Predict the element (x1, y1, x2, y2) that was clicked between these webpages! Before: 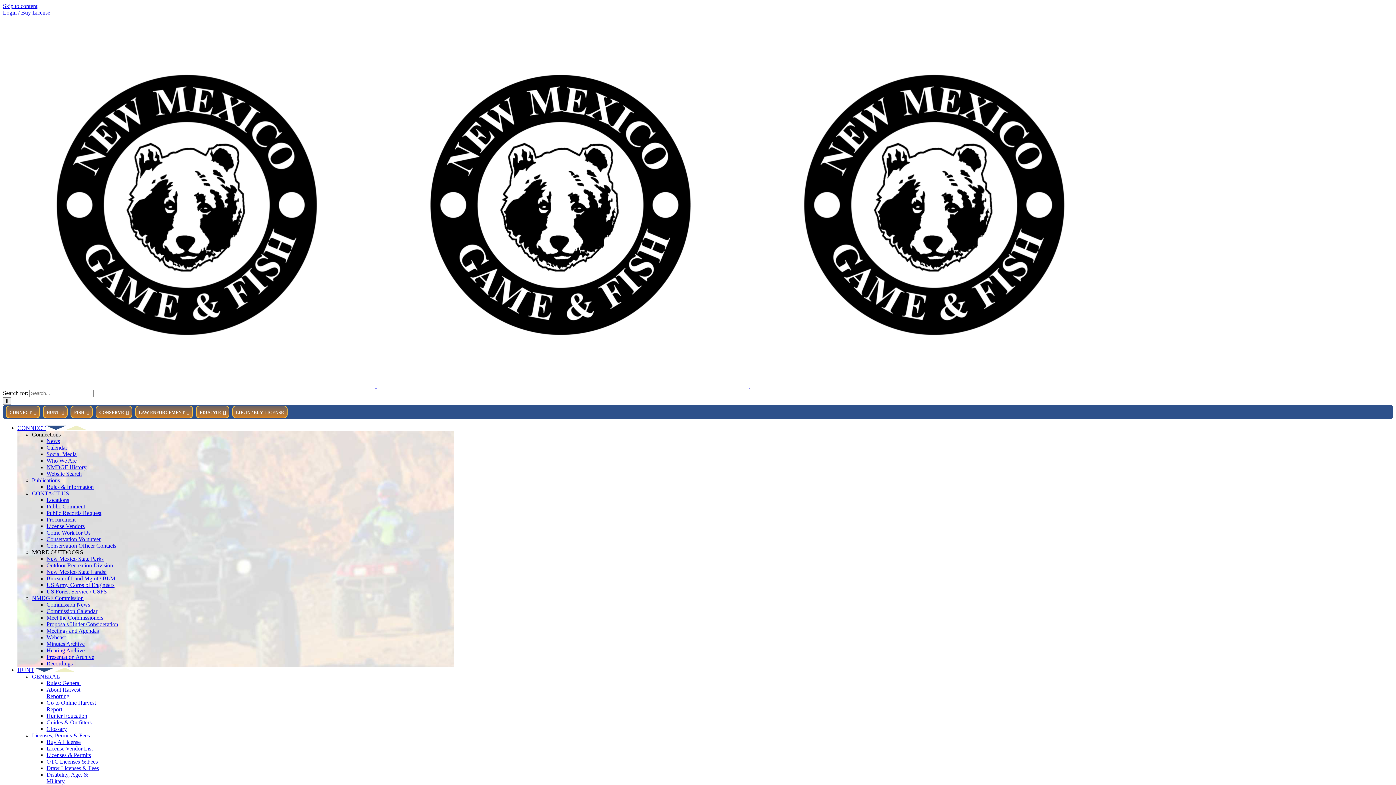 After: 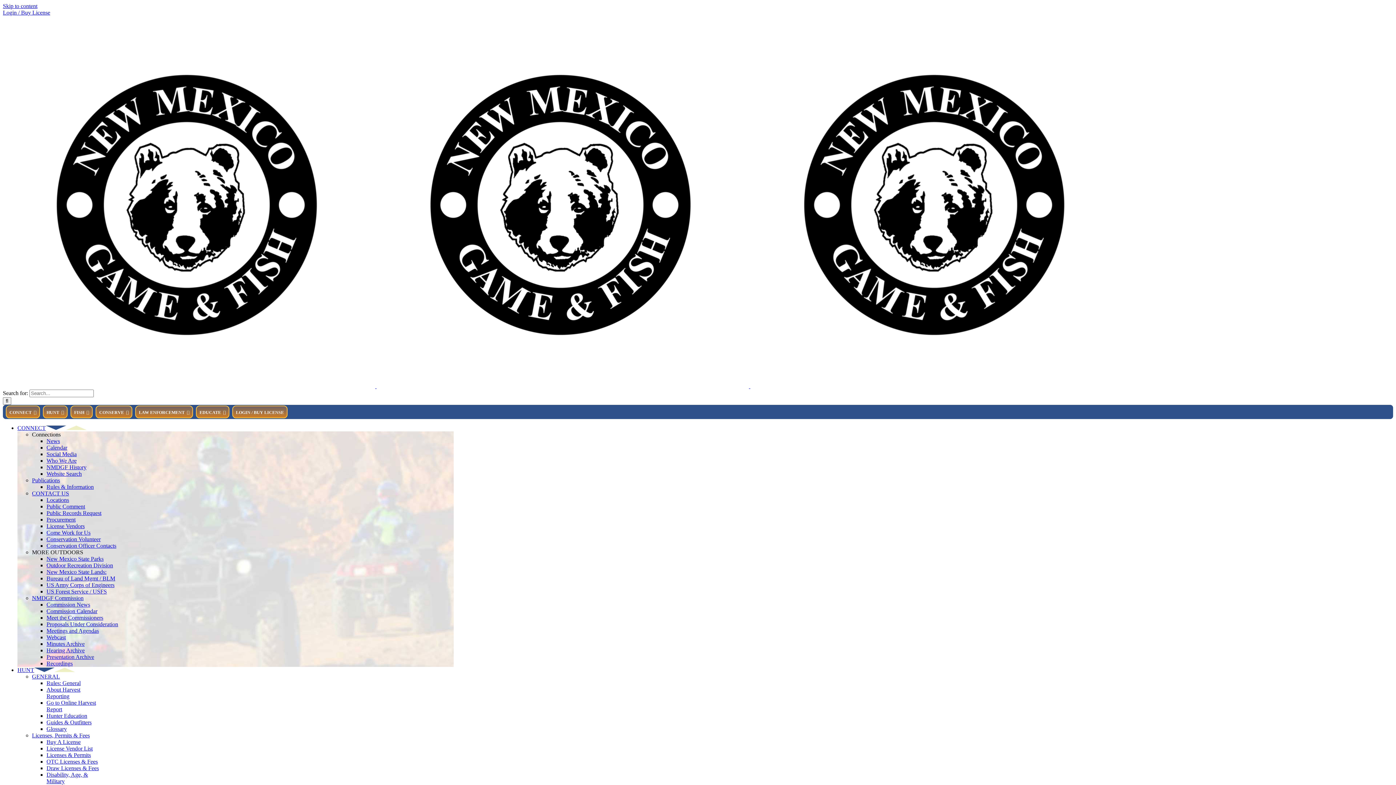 Action: label: Rules: General bbox: (46, 680, 80, 686)